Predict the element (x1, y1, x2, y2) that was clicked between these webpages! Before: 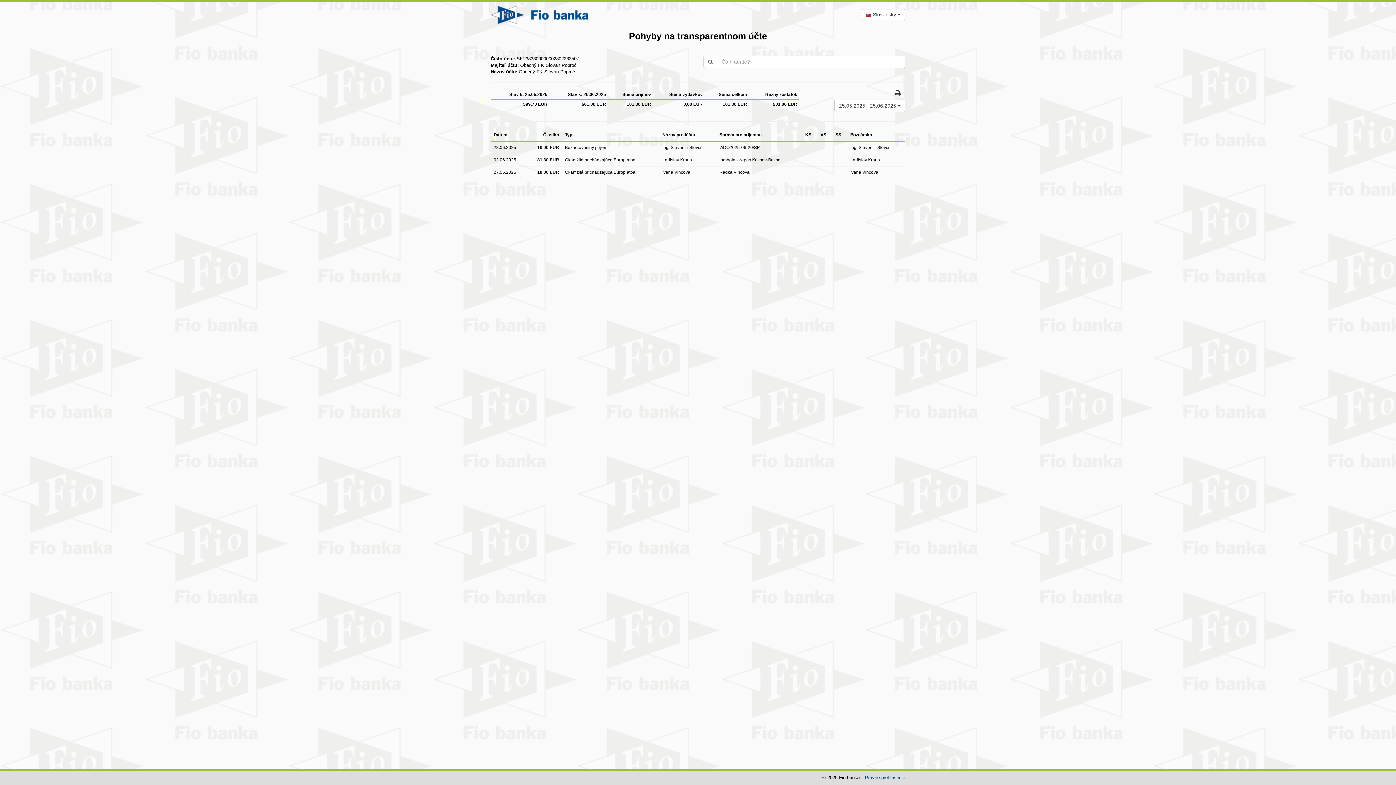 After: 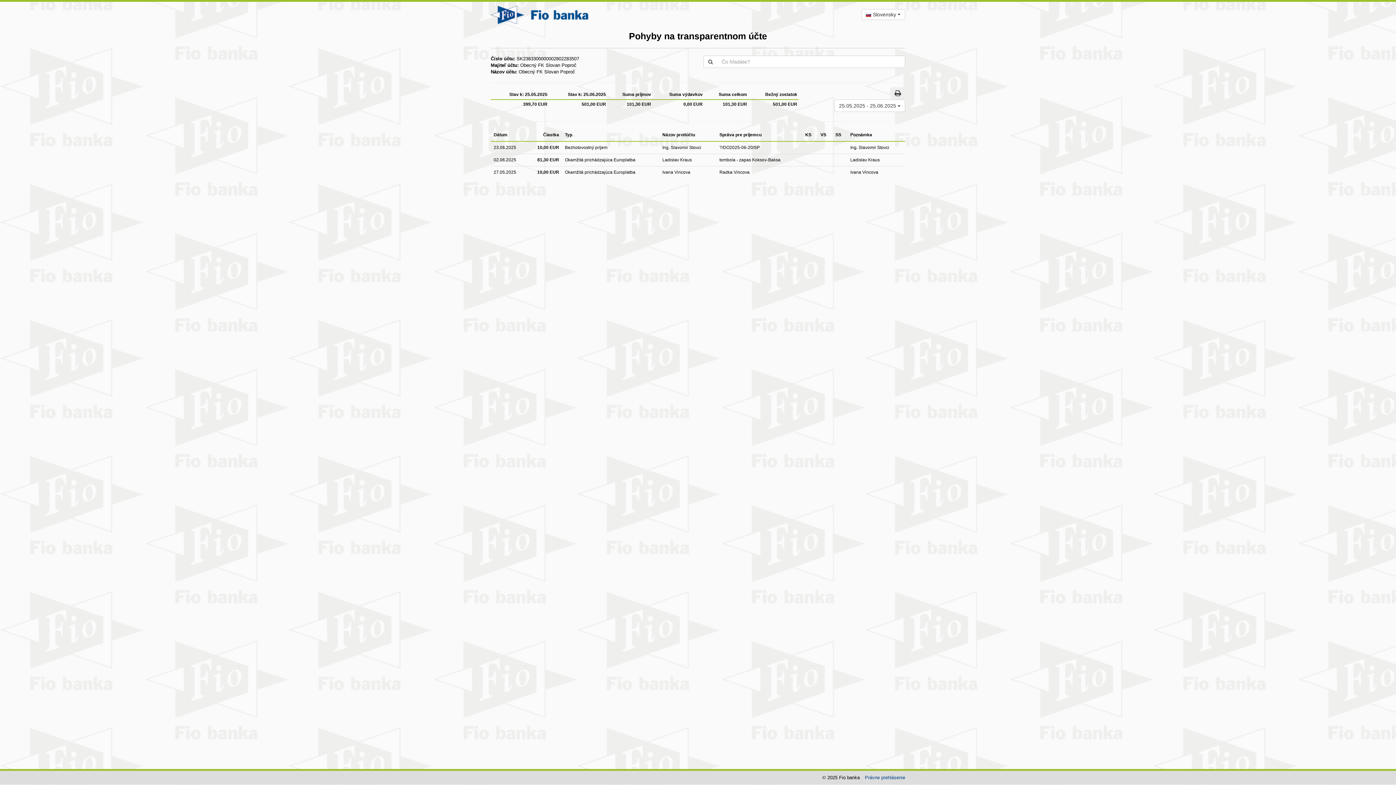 Action: bbox: (890, 87, 905, 98)